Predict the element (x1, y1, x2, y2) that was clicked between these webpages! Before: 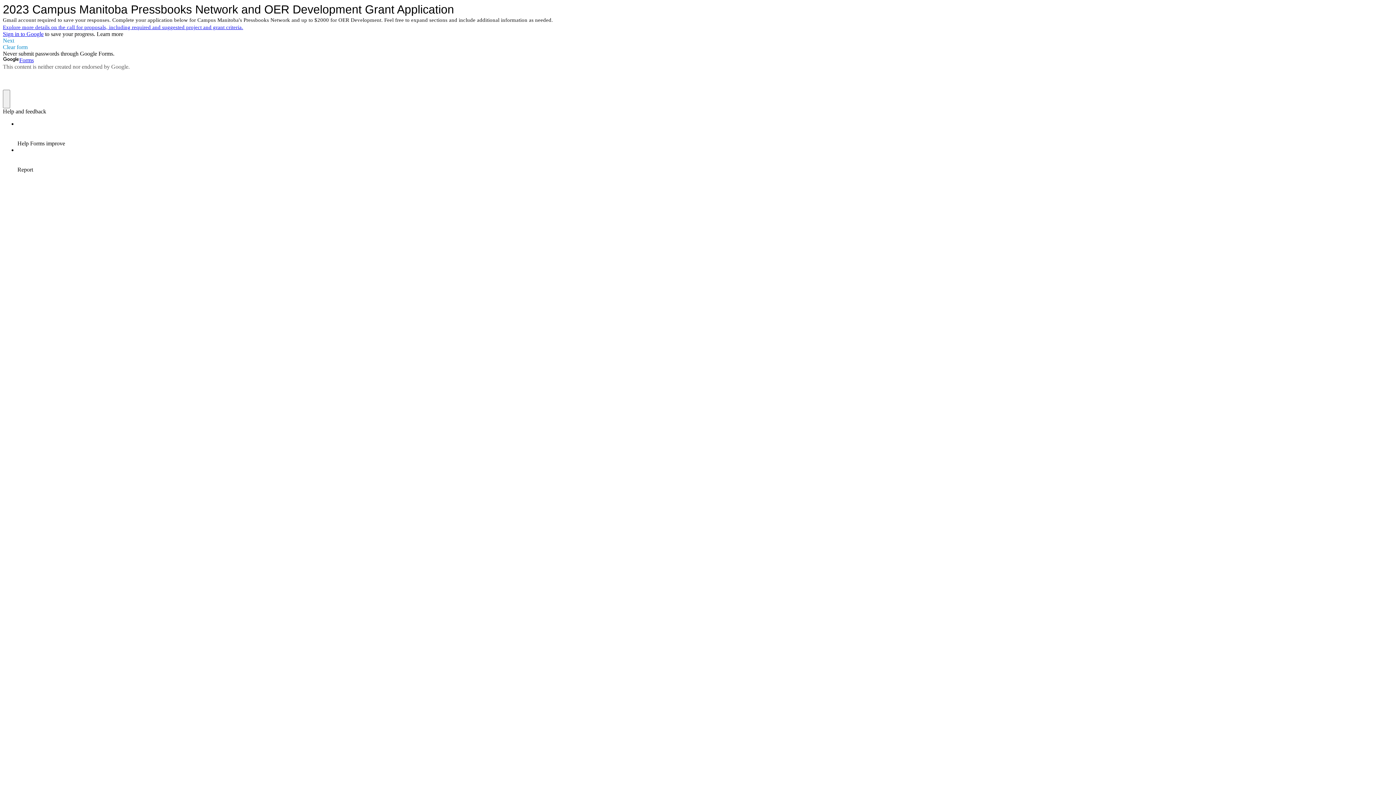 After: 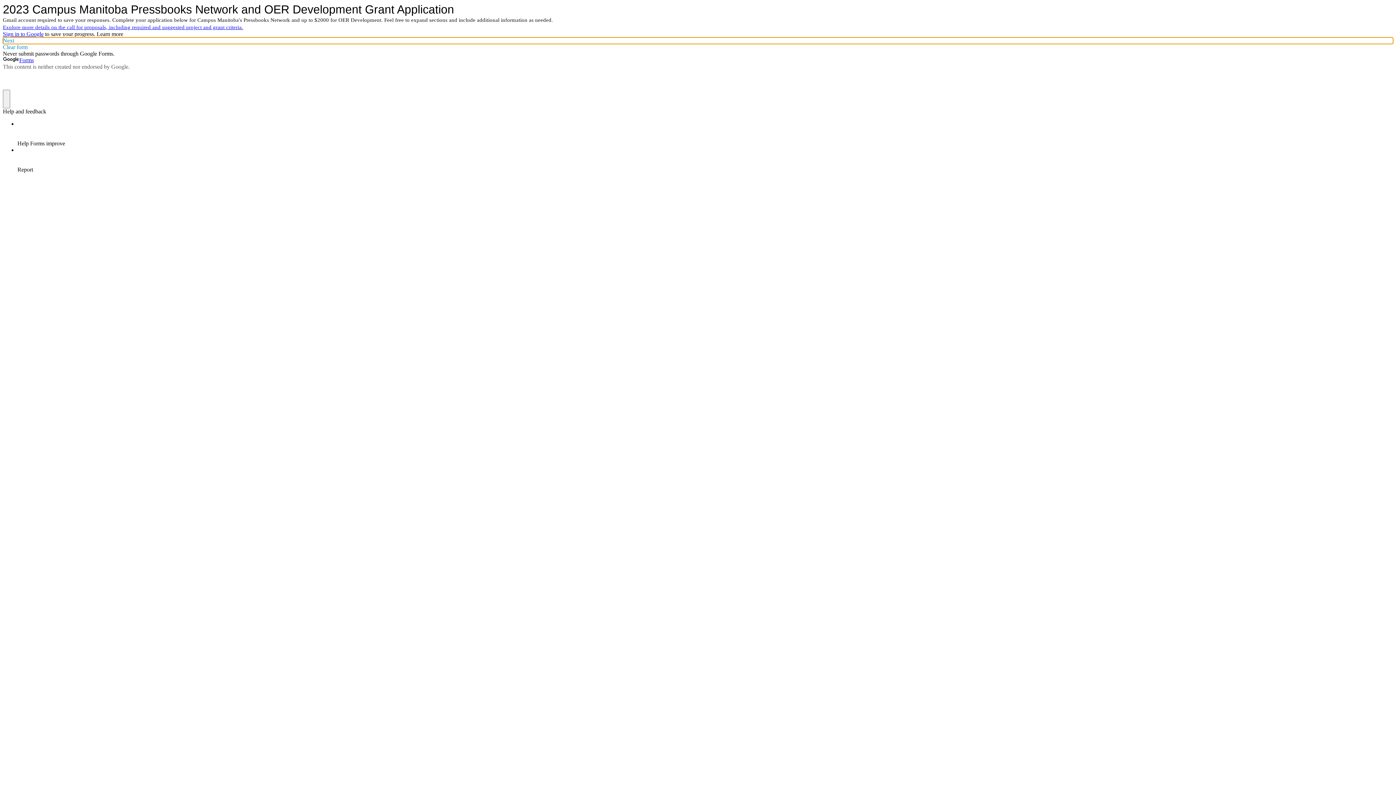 Action: label: Next bbox: (2, 37, 1393, 44)